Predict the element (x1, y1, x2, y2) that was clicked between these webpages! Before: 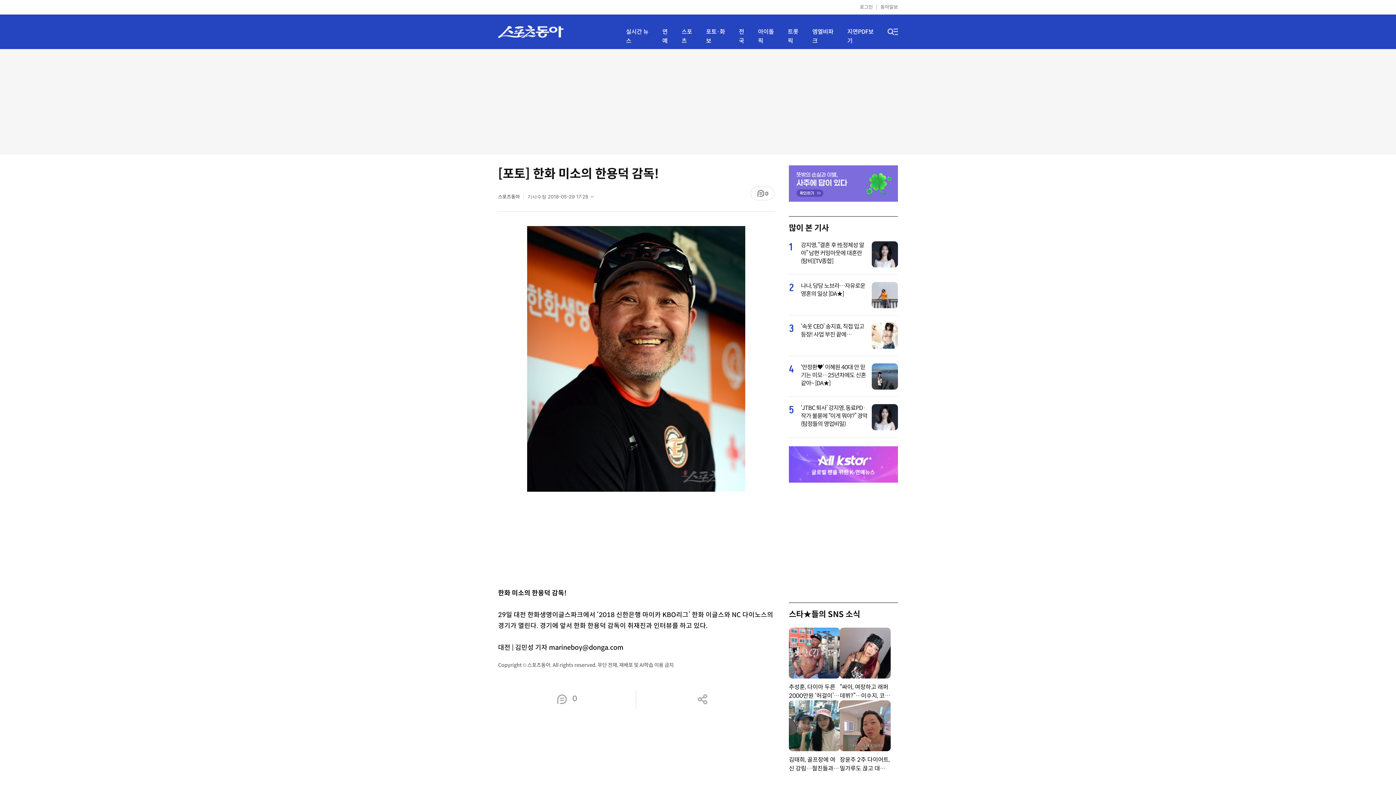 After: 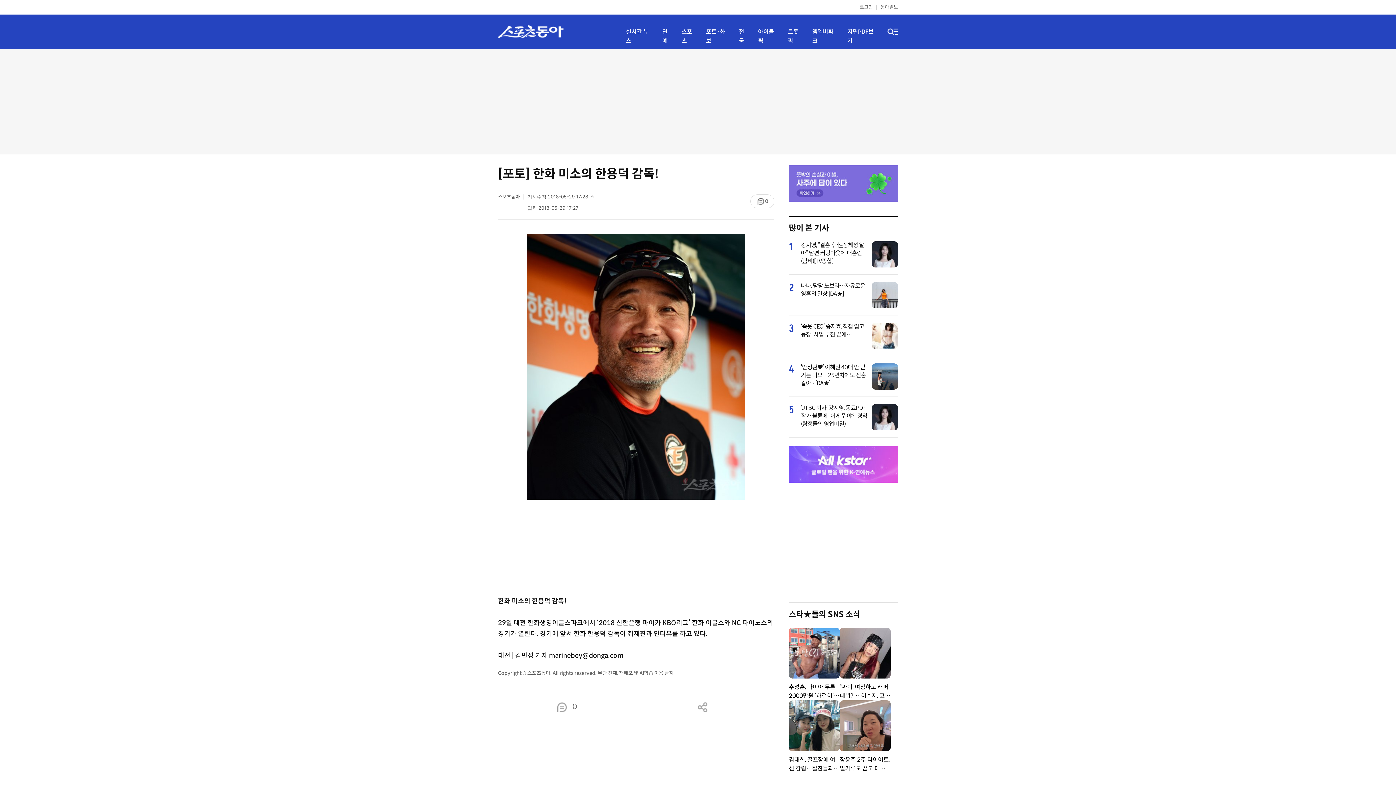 Action: bbox: (527, 194, 598, 202) label: 기사수정 2018-05-29 17:28 